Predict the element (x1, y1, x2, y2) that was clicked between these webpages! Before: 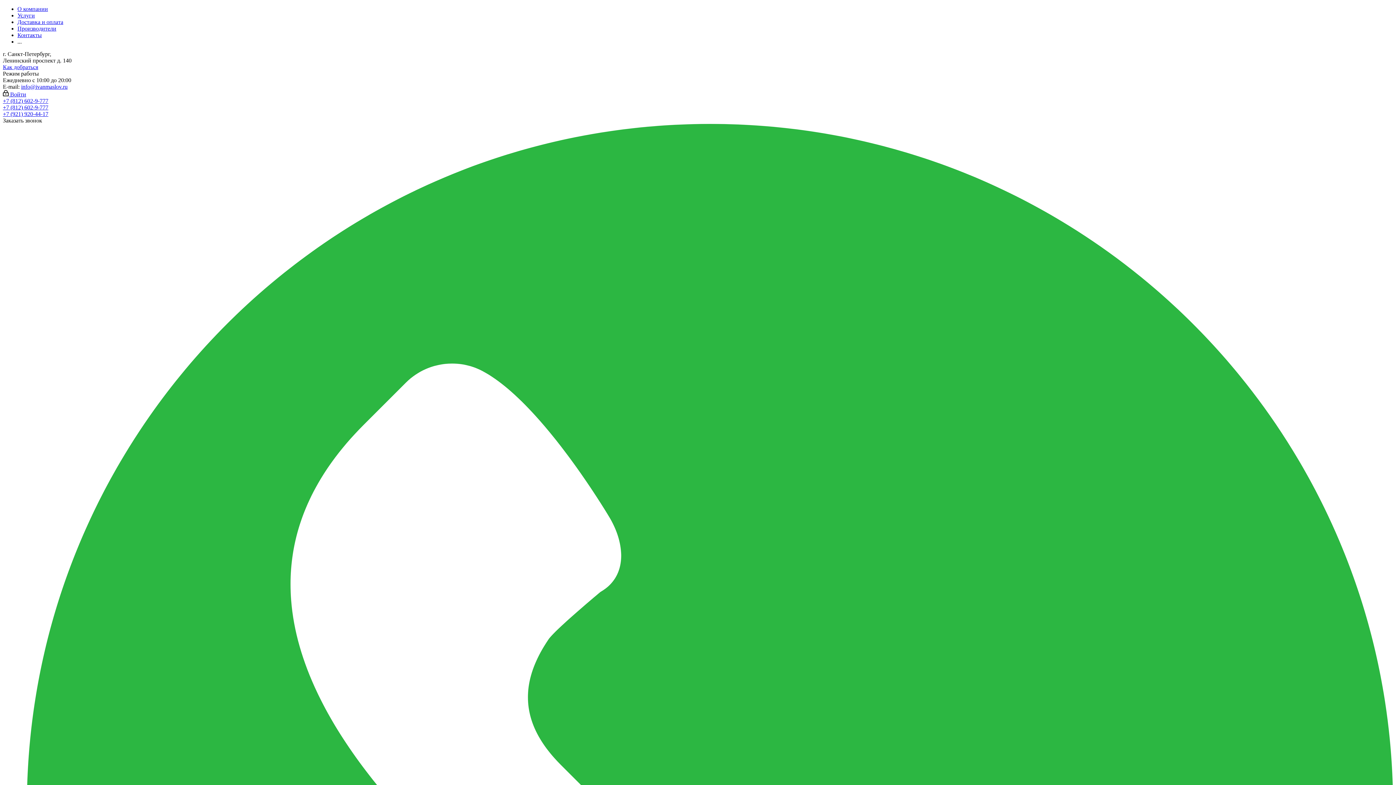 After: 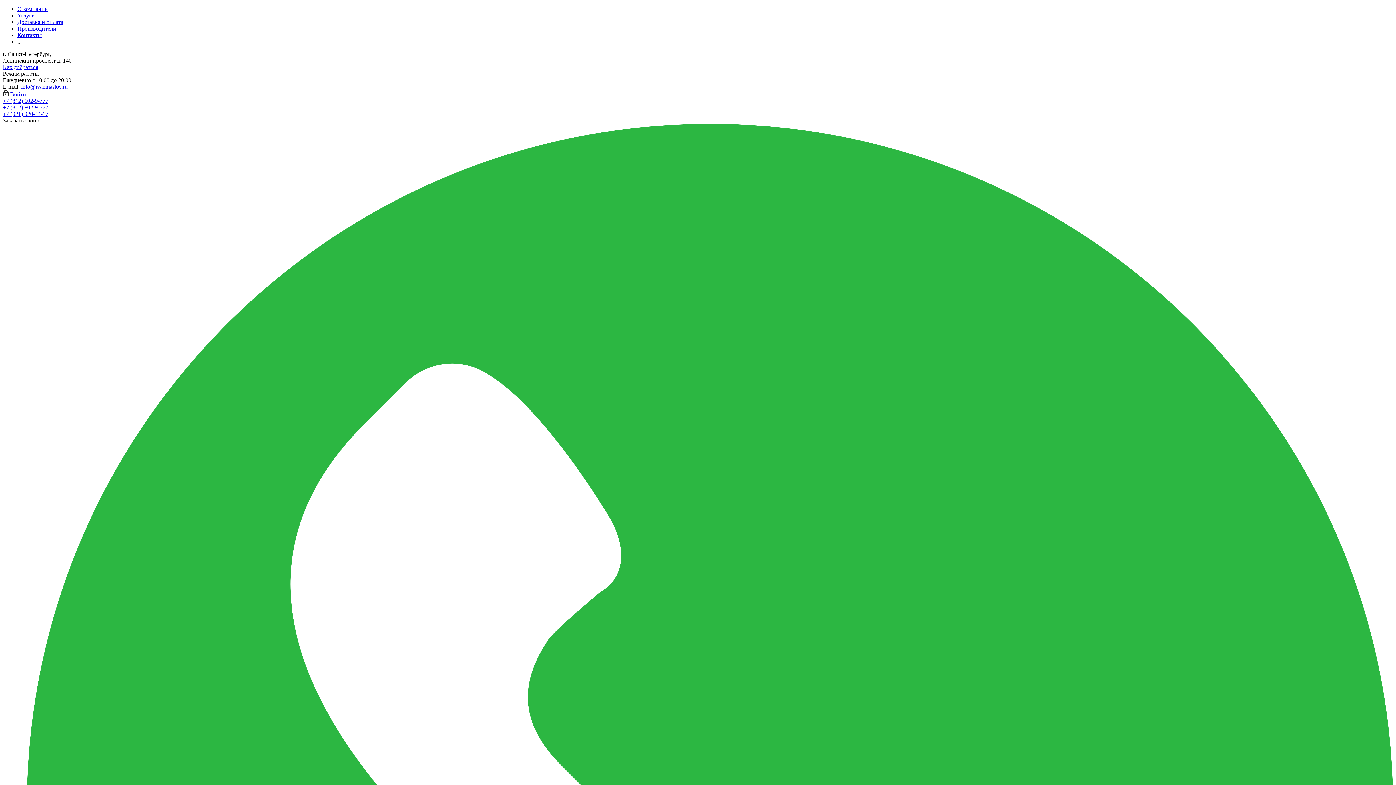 Action: bbox: (17, 18, 63, 25) label: Доставка и оплата